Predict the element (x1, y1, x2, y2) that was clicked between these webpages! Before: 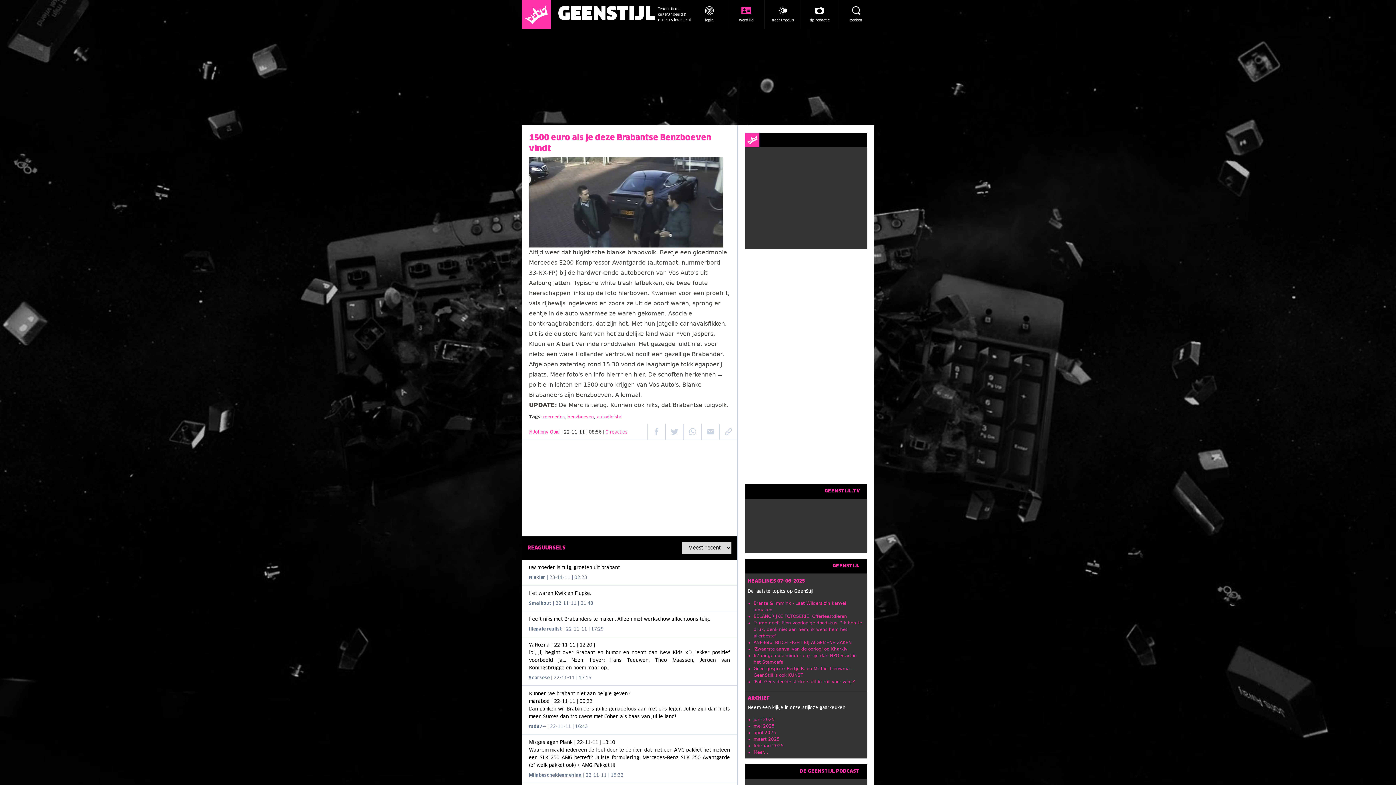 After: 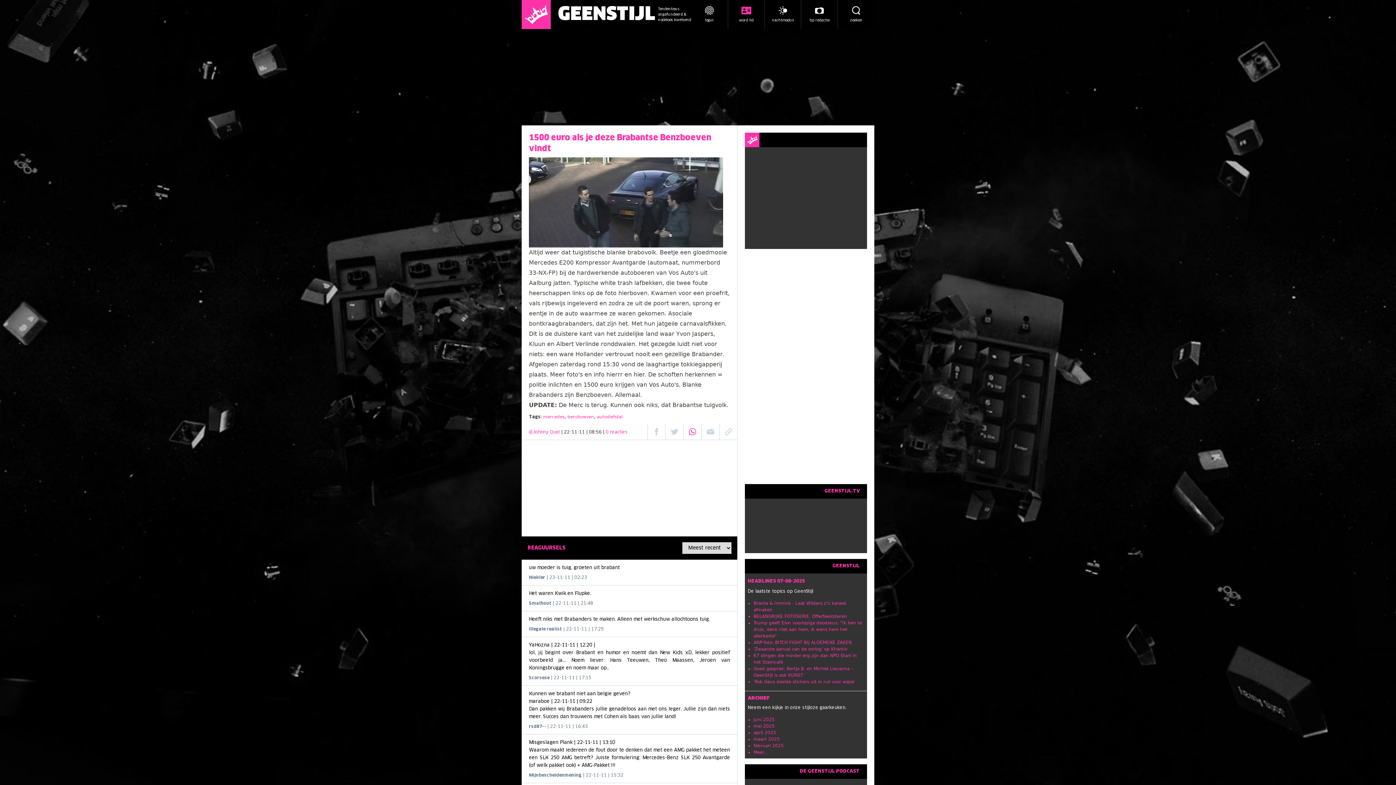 Action: bbox: (683, 424, 701, 440)